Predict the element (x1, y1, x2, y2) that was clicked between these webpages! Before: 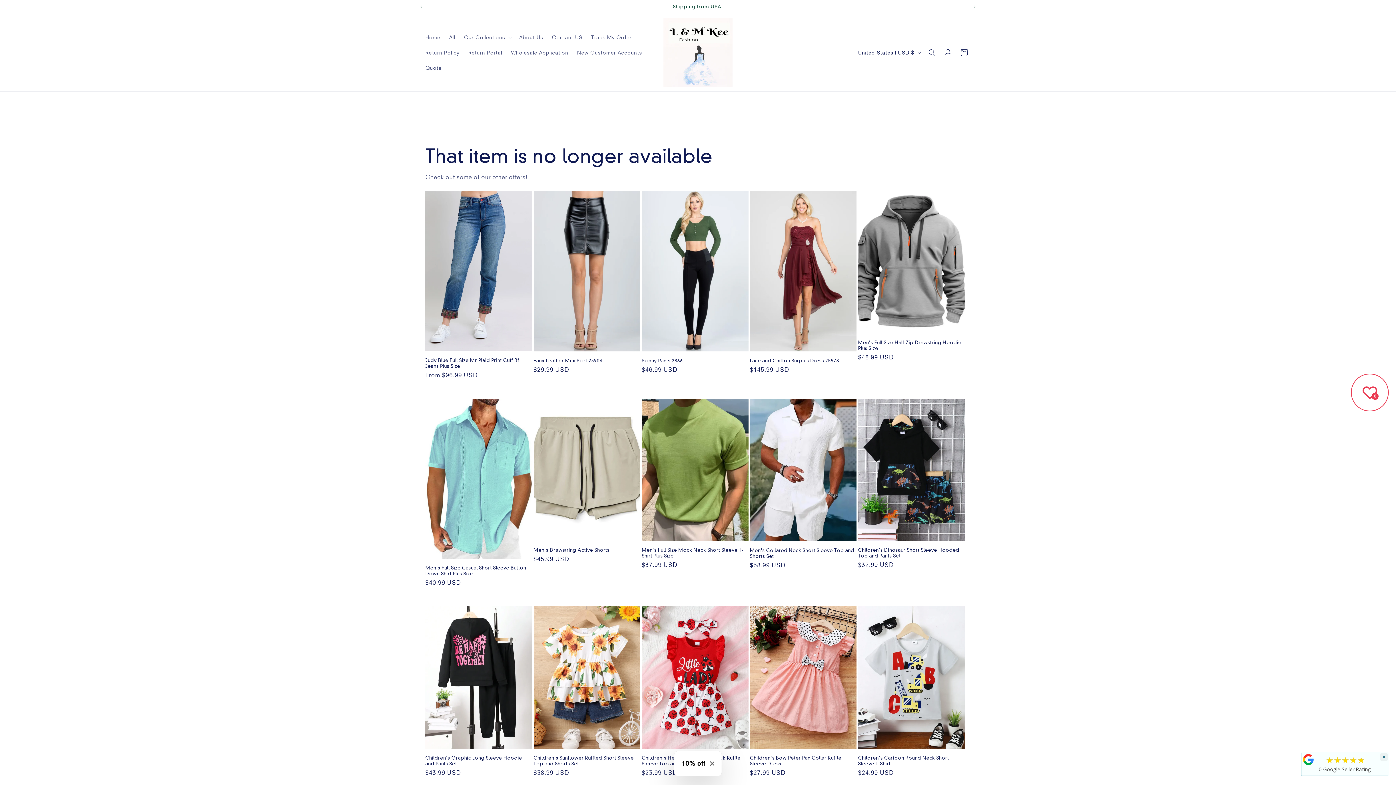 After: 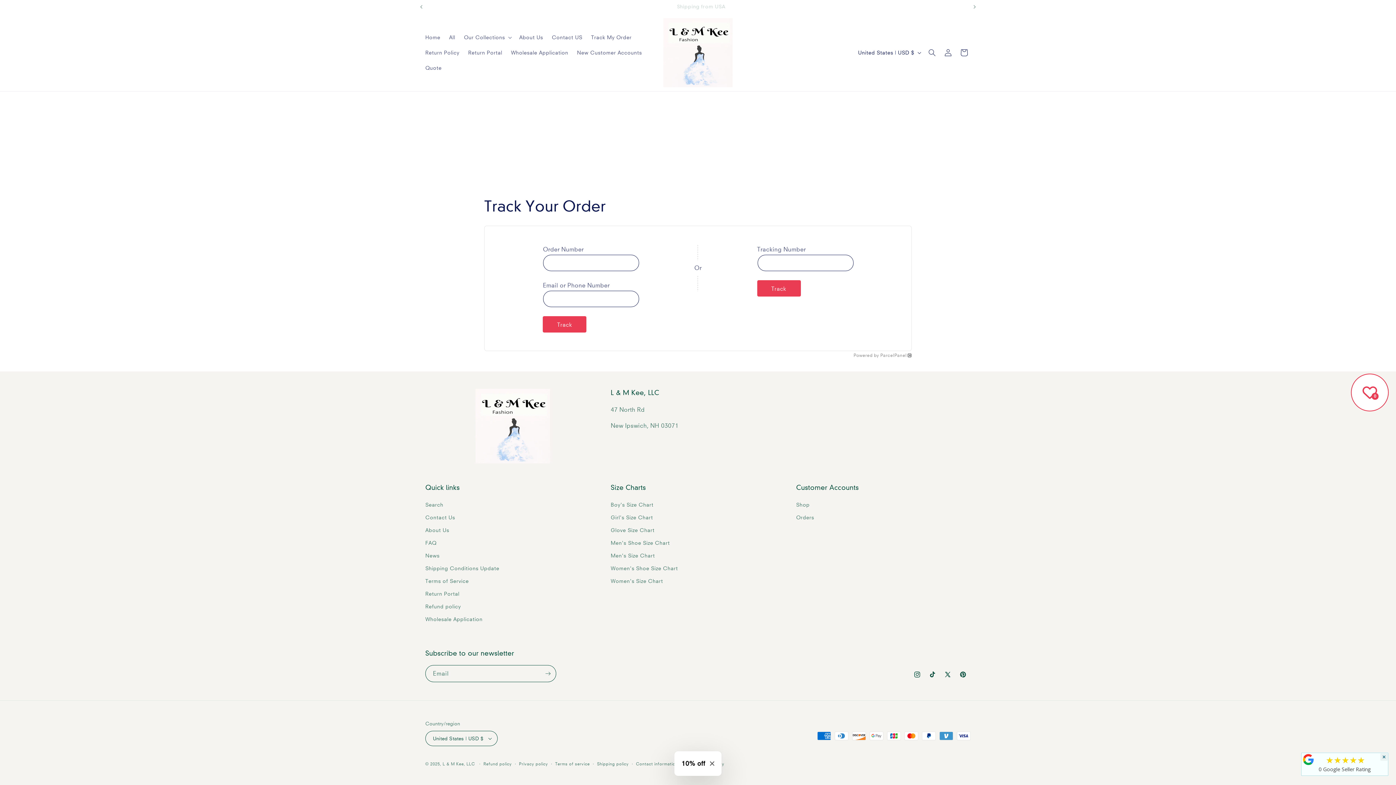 Action: bbox: (586, 29, 636, 44) label: Track My Order